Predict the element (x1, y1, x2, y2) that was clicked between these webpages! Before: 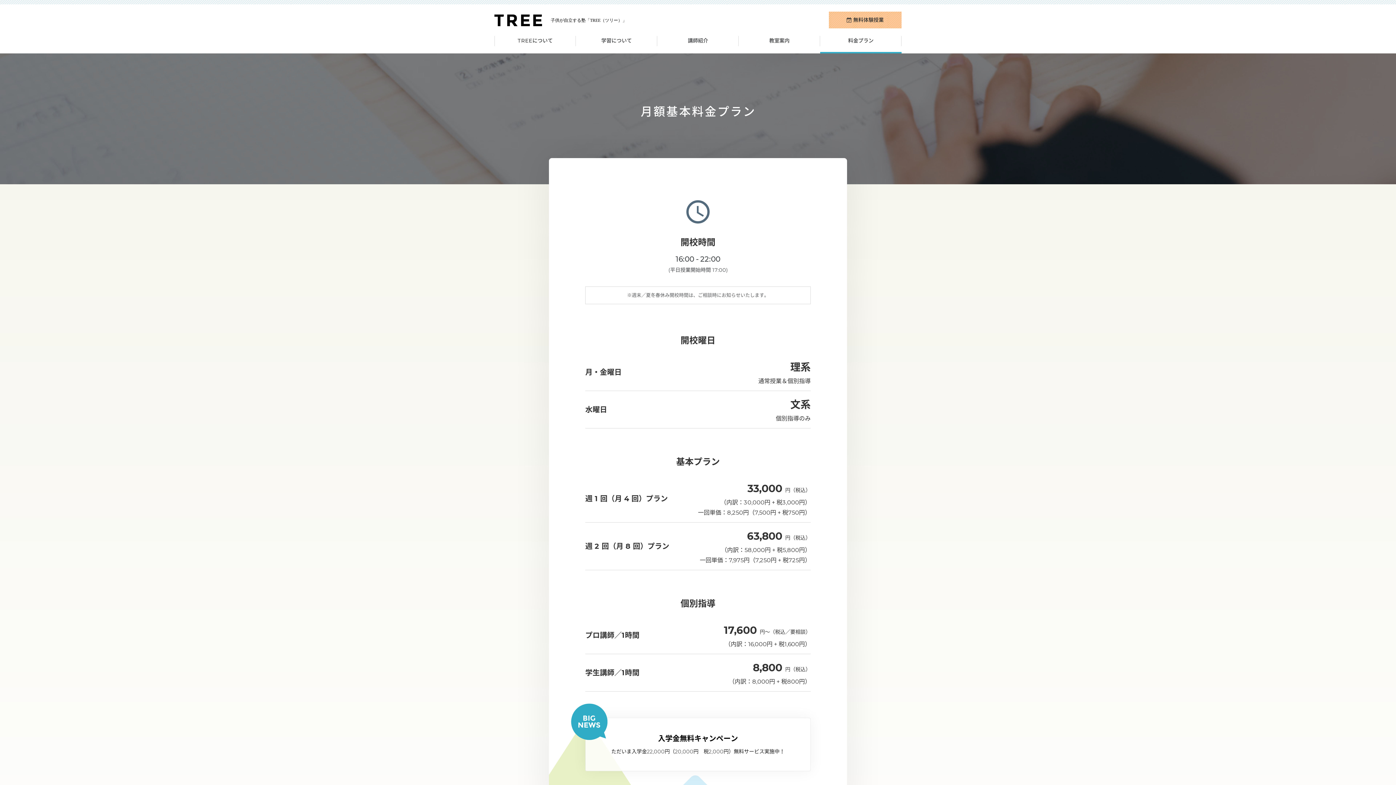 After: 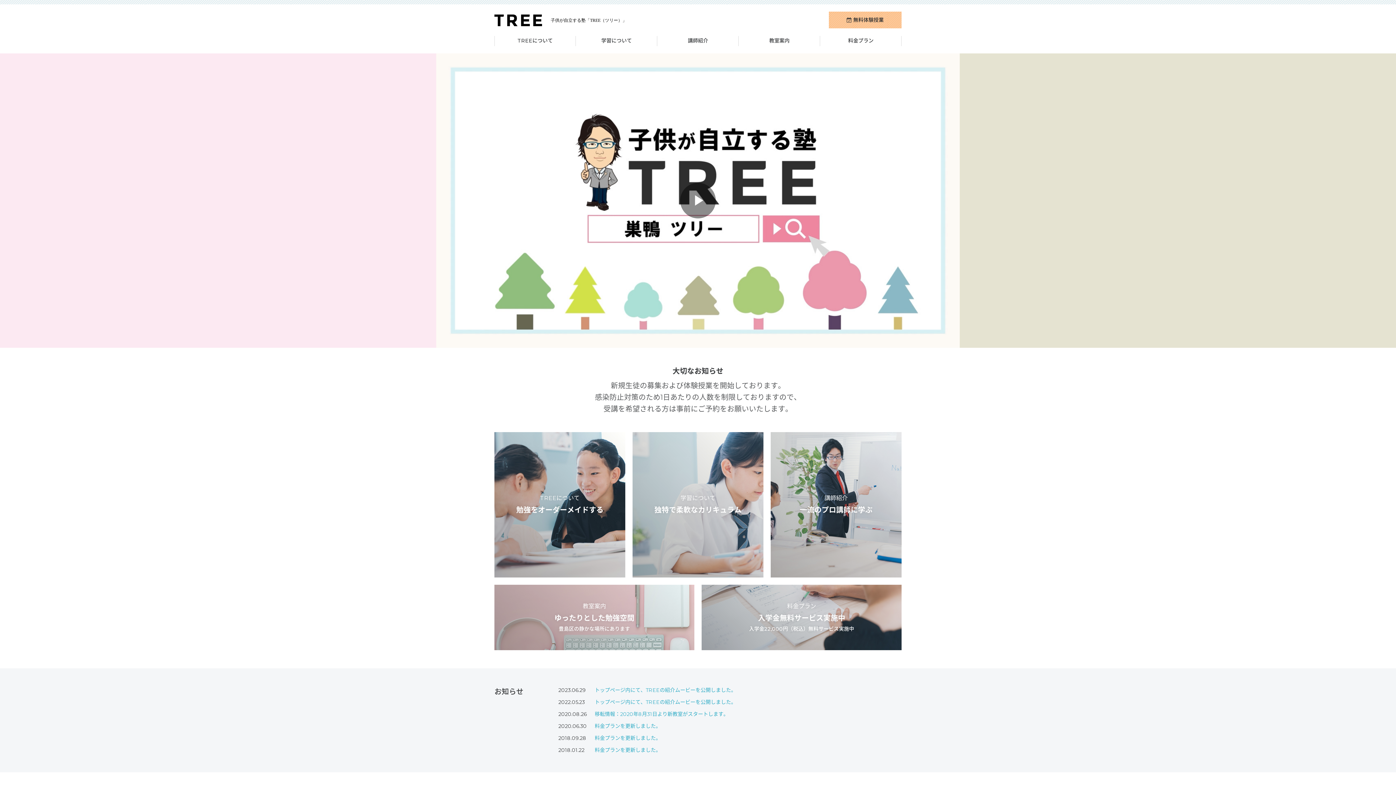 Action: bbox: (494, 14, 542, 26) label: TREE